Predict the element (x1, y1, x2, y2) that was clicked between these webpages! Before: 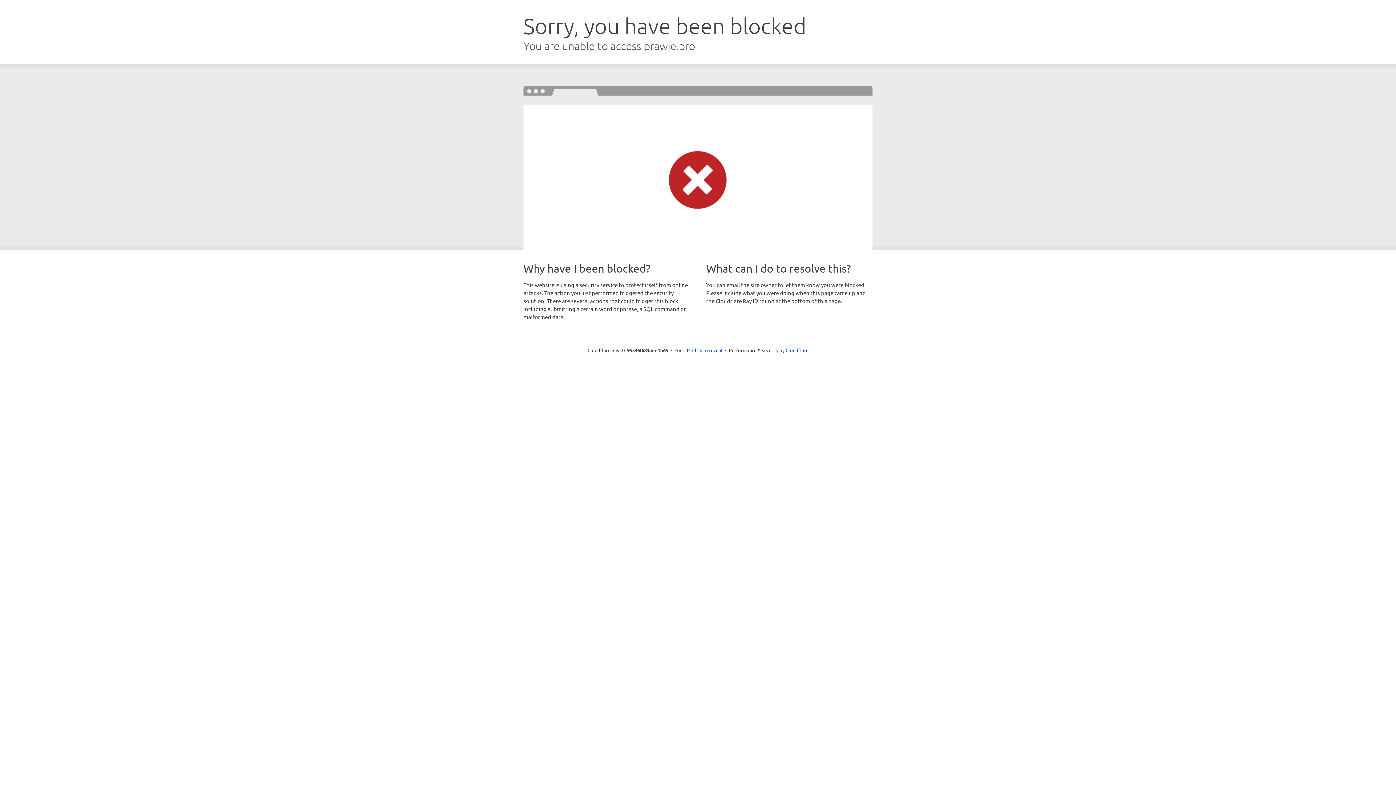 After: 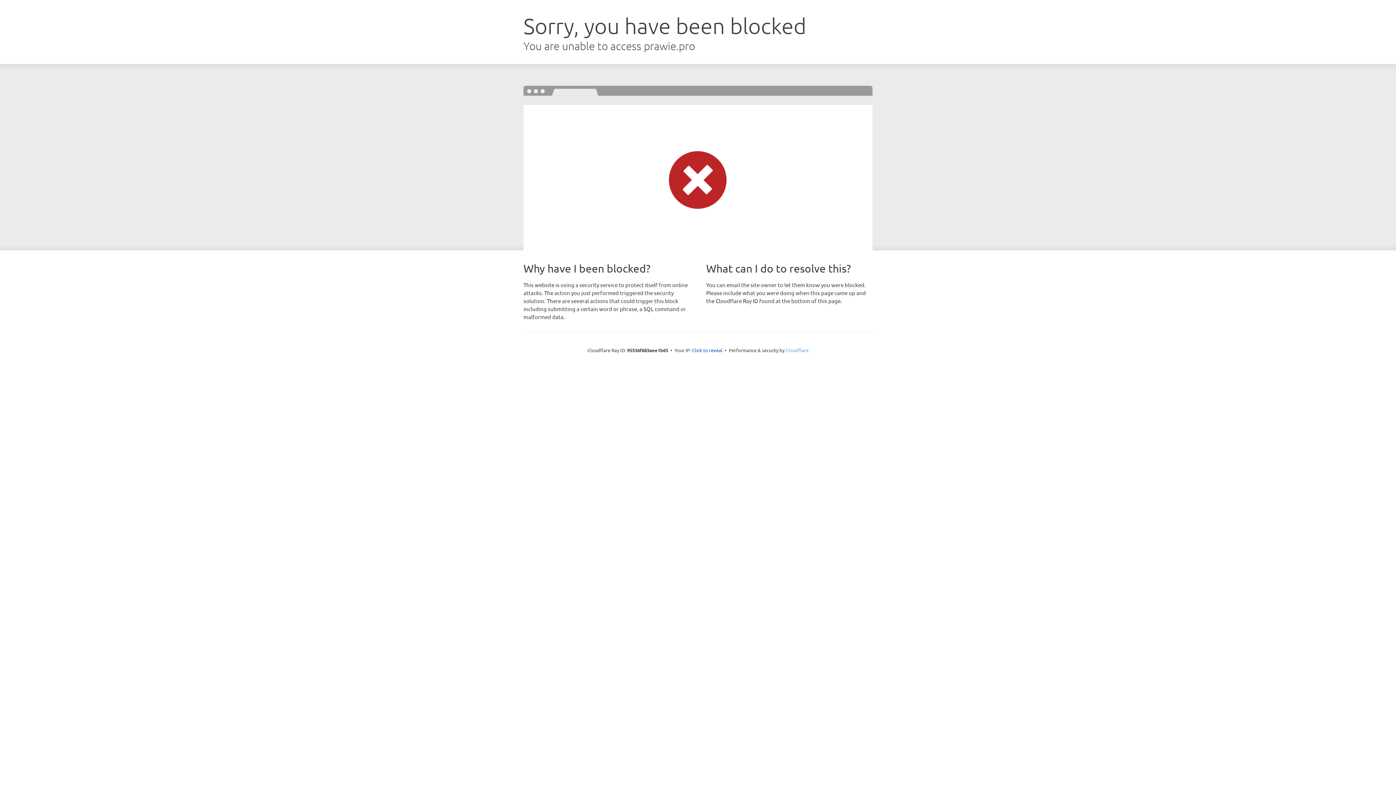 Action: bbox: (785, 347, 808, 353) label: Cloudflare